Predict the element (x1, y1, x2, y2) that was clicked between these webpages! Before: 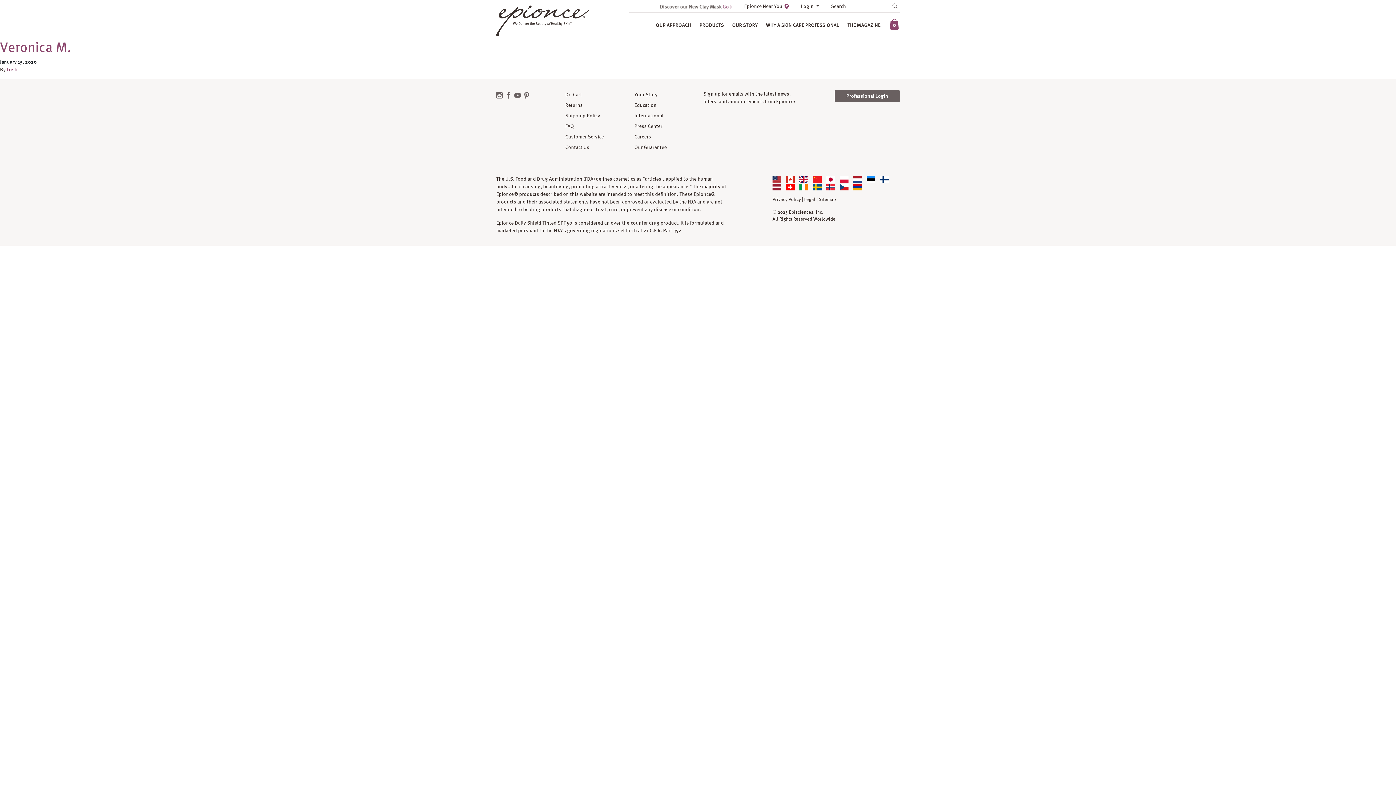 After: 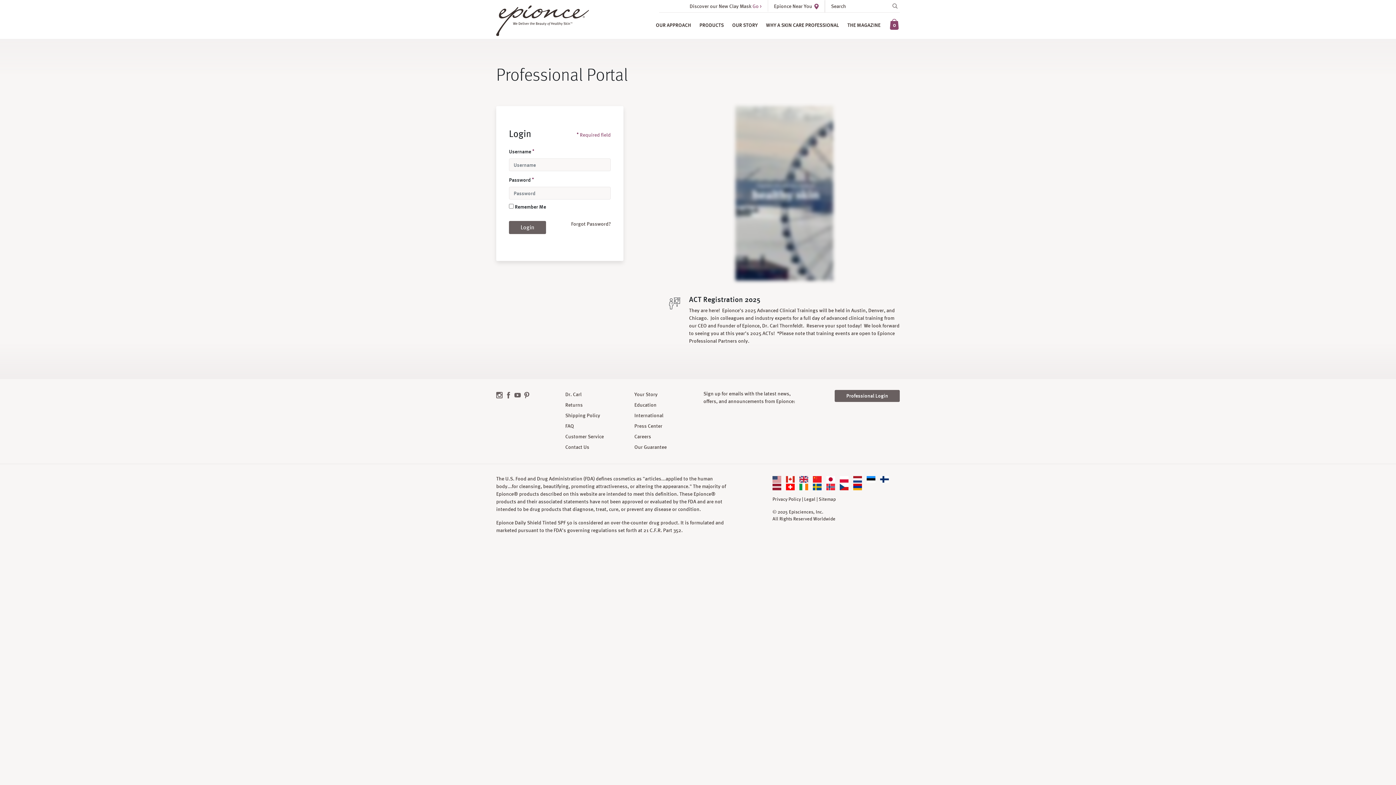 Action: label: Professional Login bbox: (834, 90, 900, 102)